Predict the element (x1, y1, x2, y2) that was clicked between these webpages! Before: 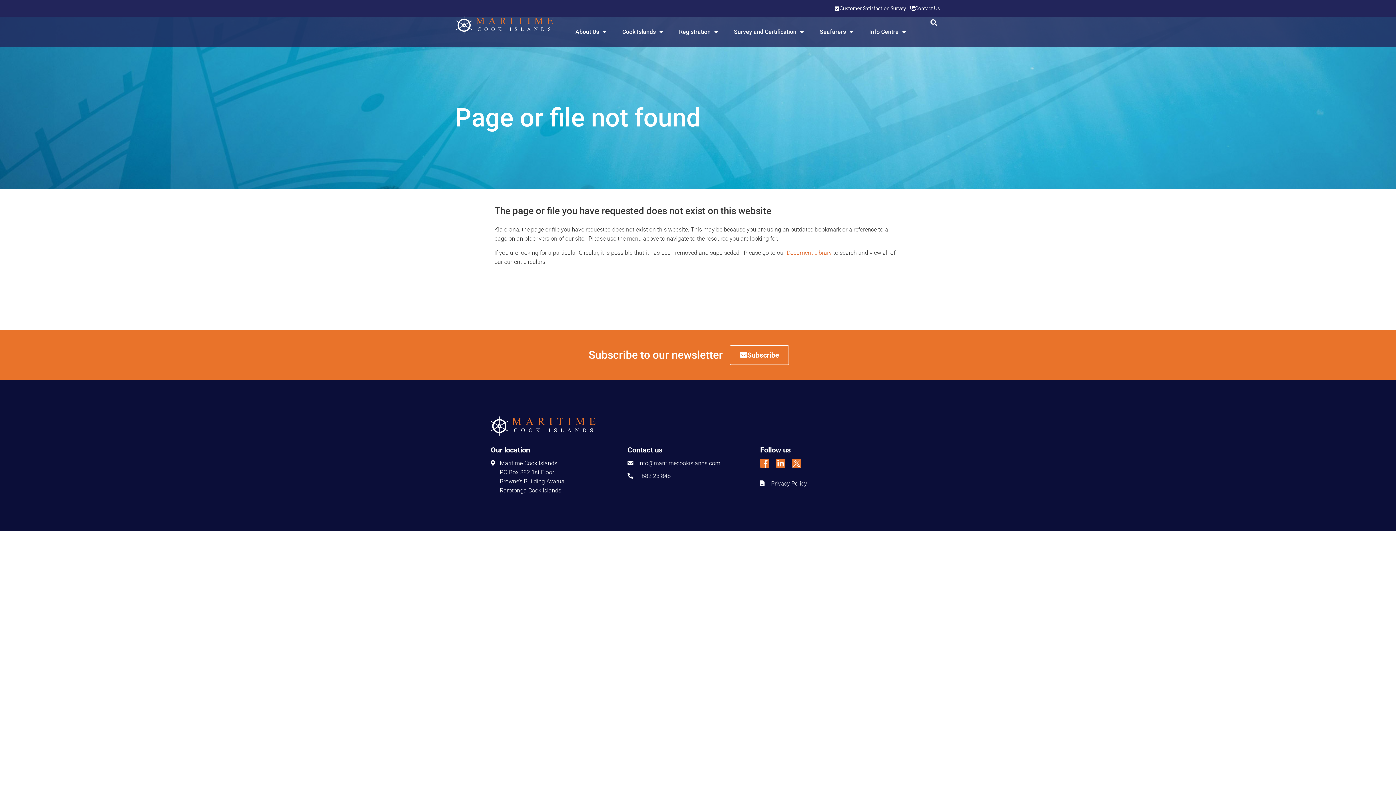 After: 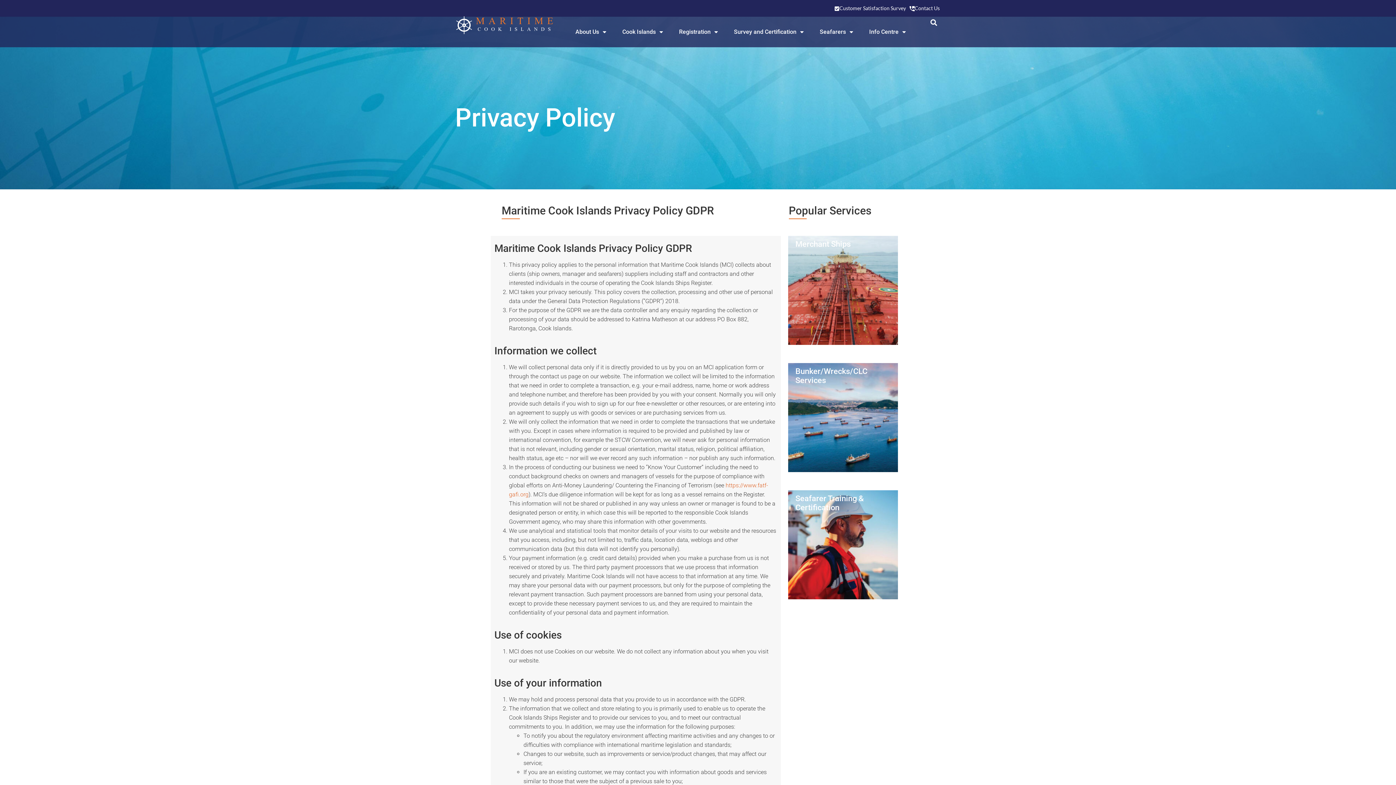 Action: bbox: (760, 479, 897, 488) label: Privacy Policy